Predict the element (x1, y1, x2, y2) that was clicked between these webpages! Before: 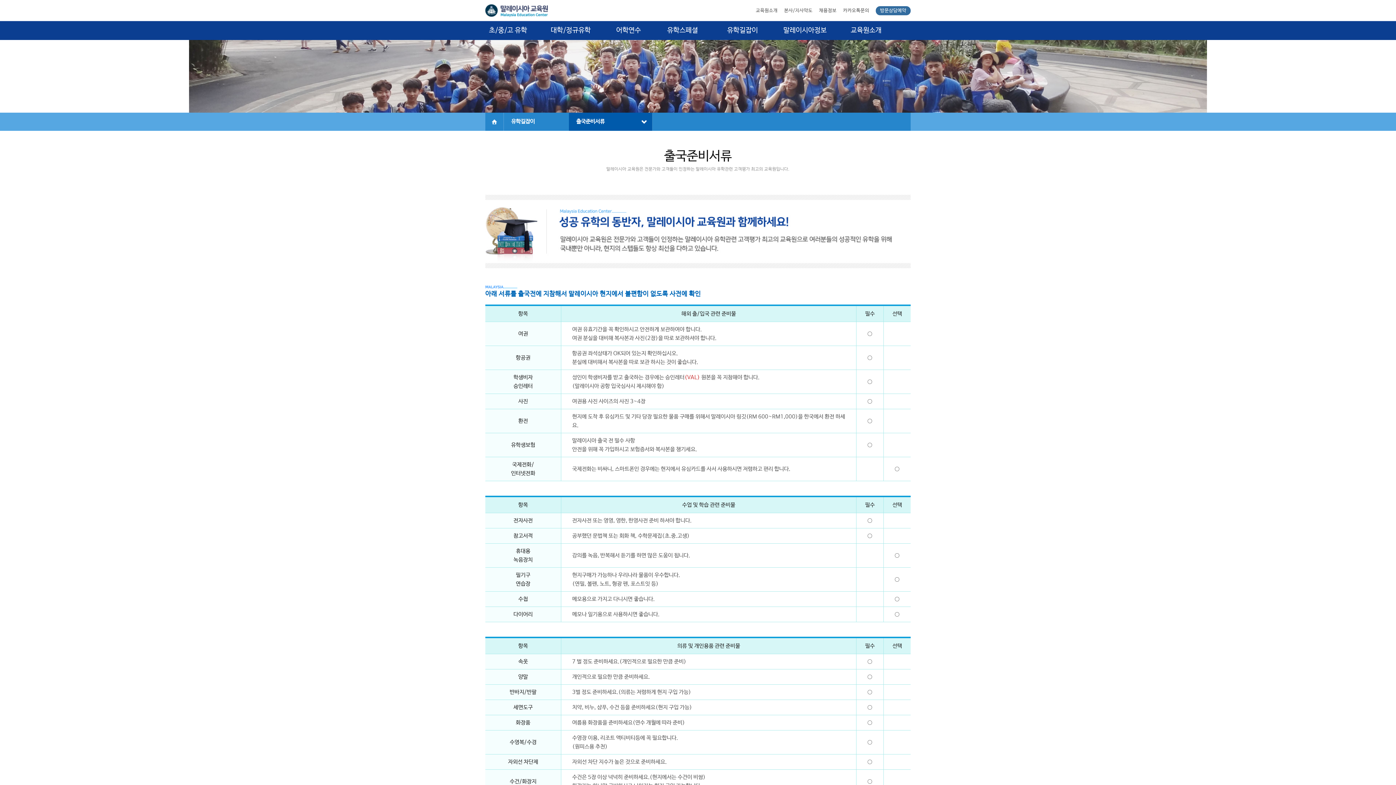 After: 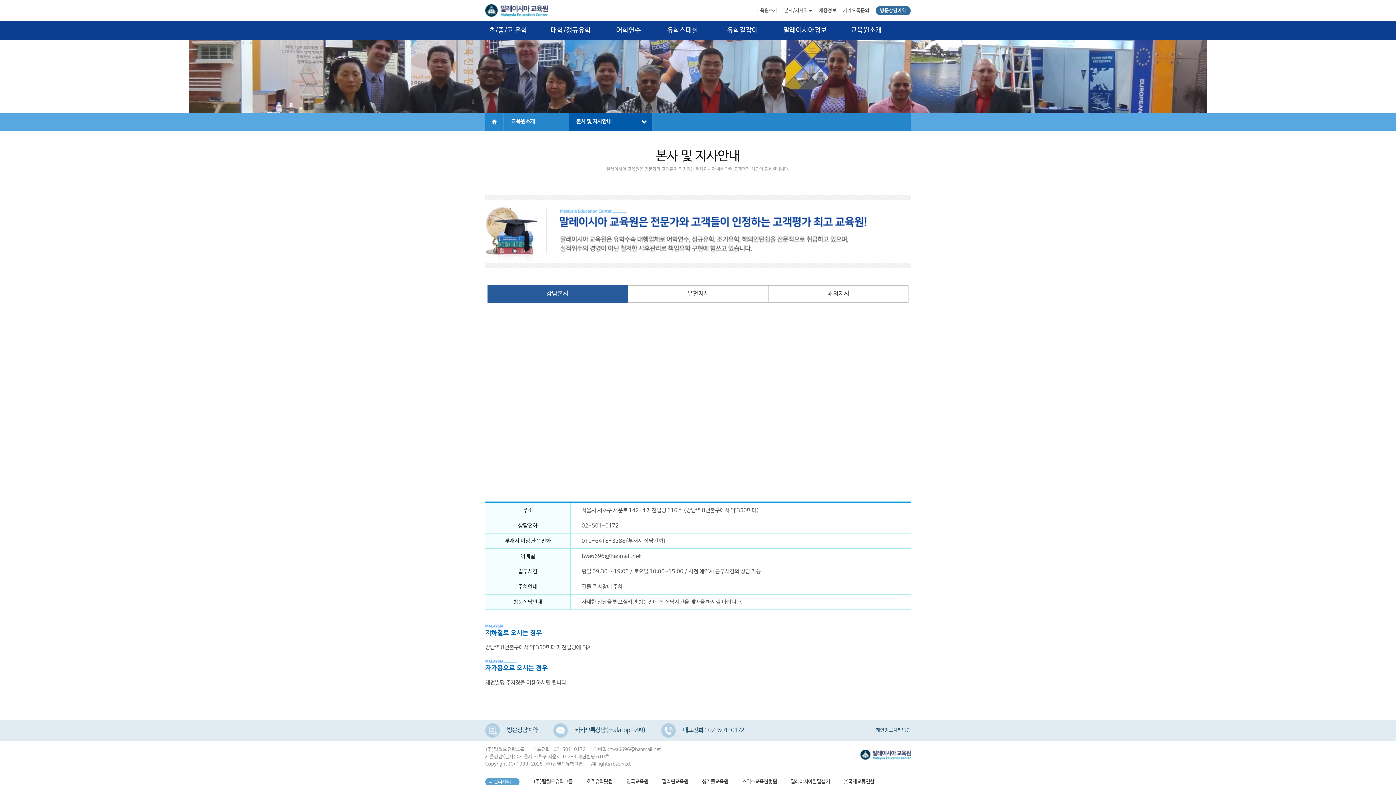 Action: bbox: (784, 8, 812, 13) label: 본사/지사약도